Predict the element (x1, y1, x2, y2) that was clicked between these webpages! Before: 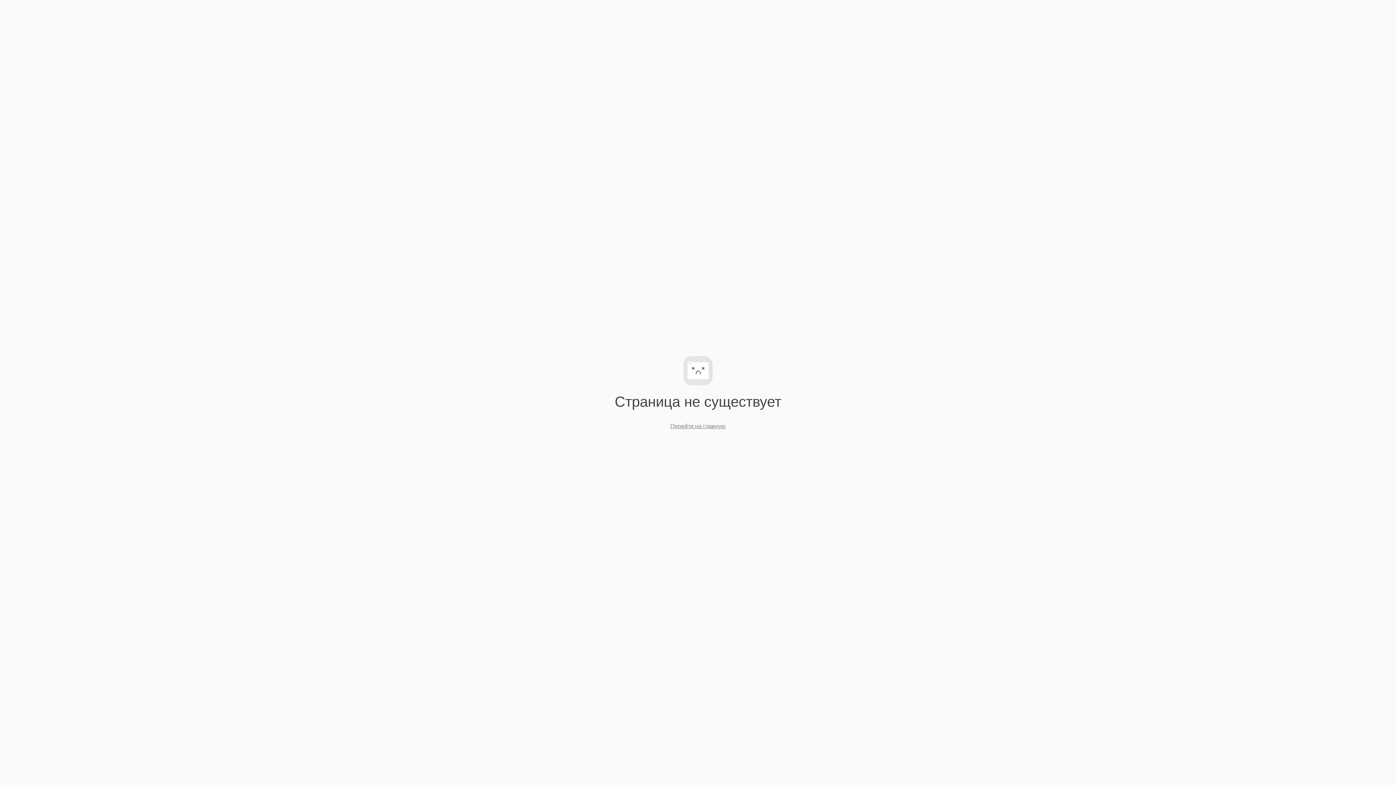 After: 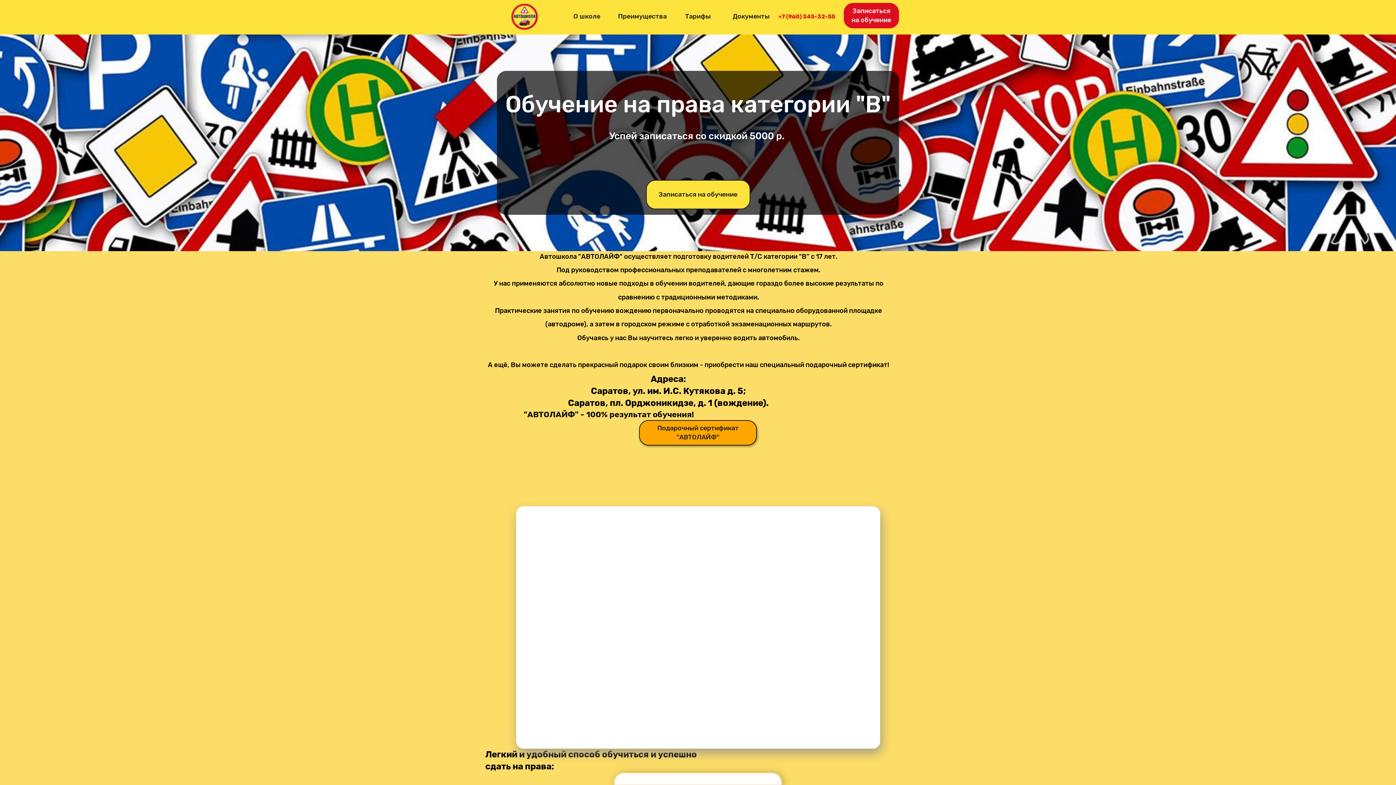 Action: bbox: (670, 423, 725, 429) label: Перейти на главную